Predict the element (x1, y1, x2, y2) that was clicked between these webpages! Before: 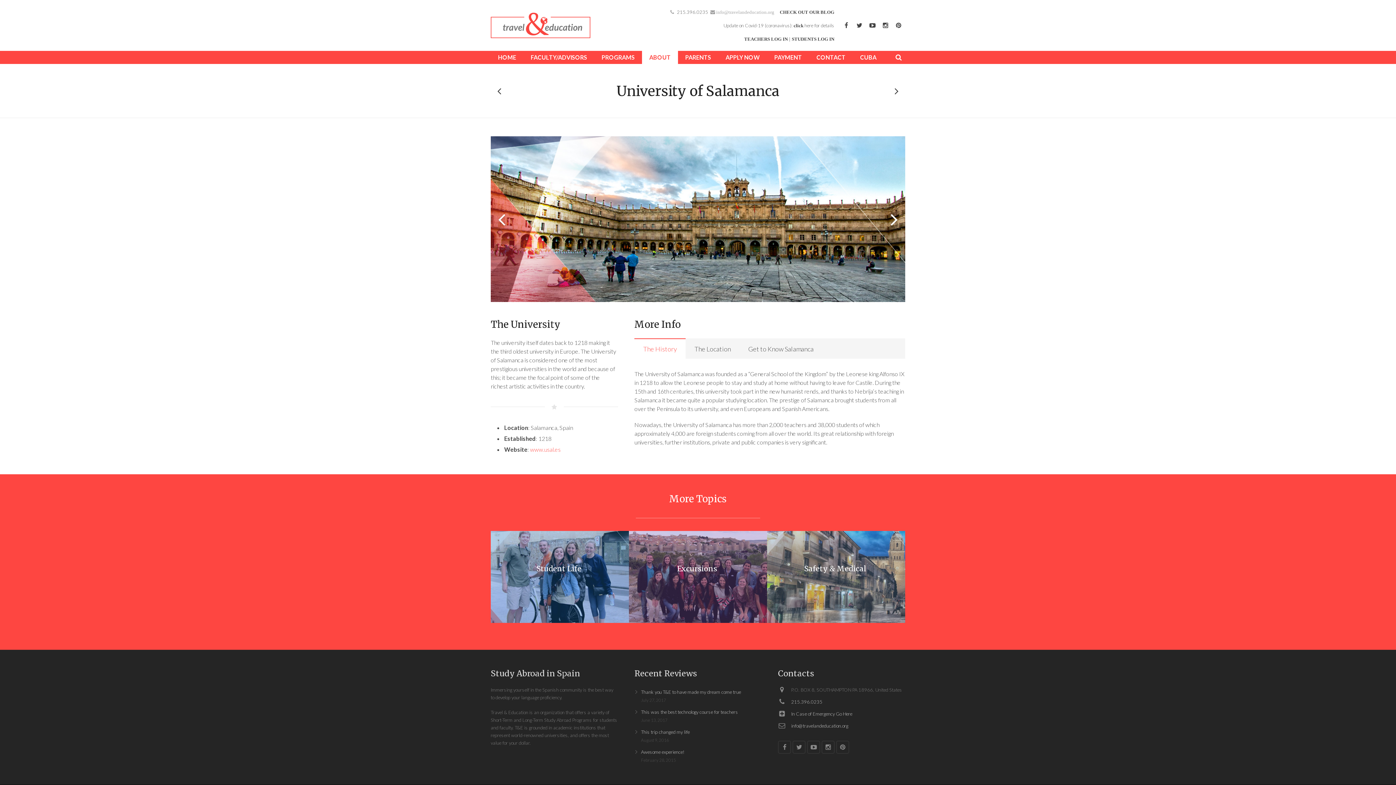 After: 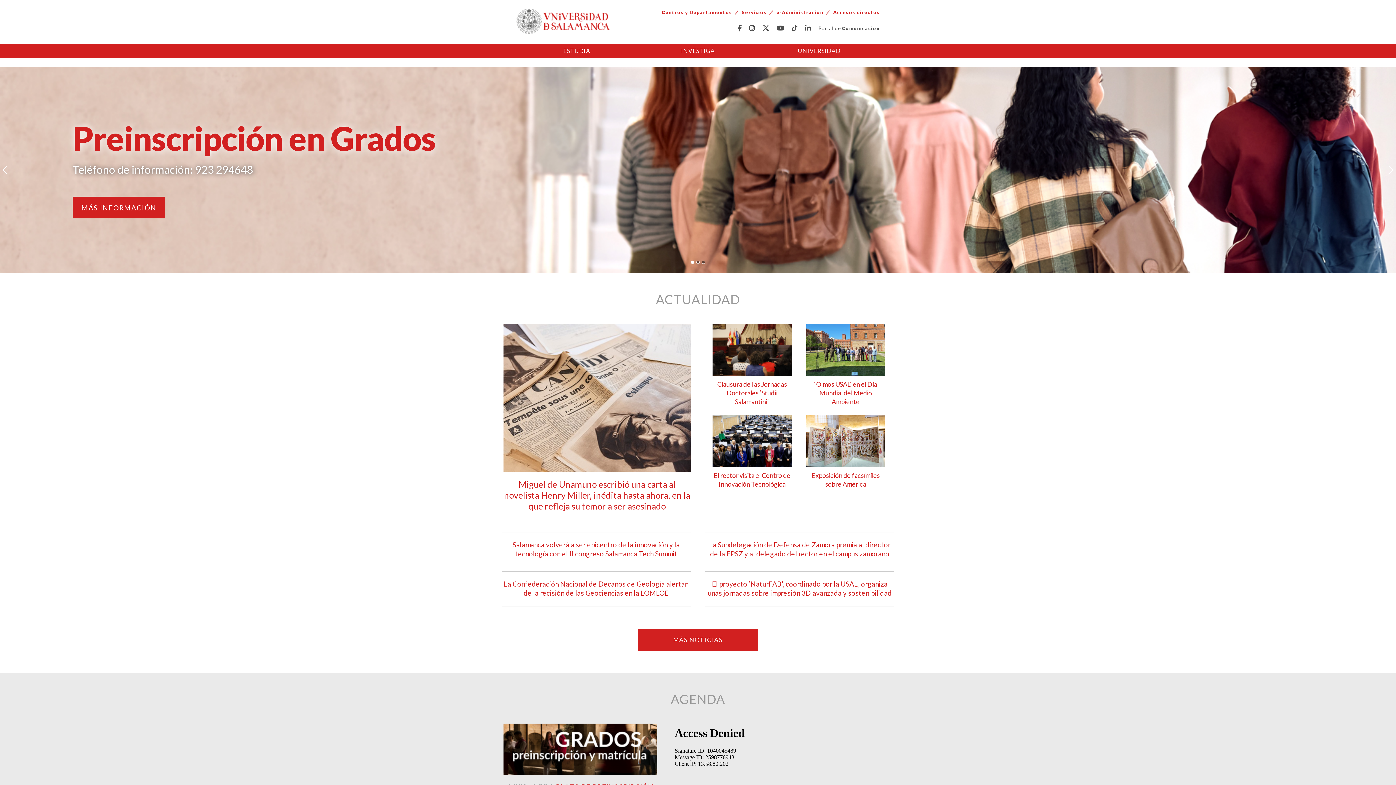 Action: bbox: (530, 446, 560, 453) label: www.usal.es